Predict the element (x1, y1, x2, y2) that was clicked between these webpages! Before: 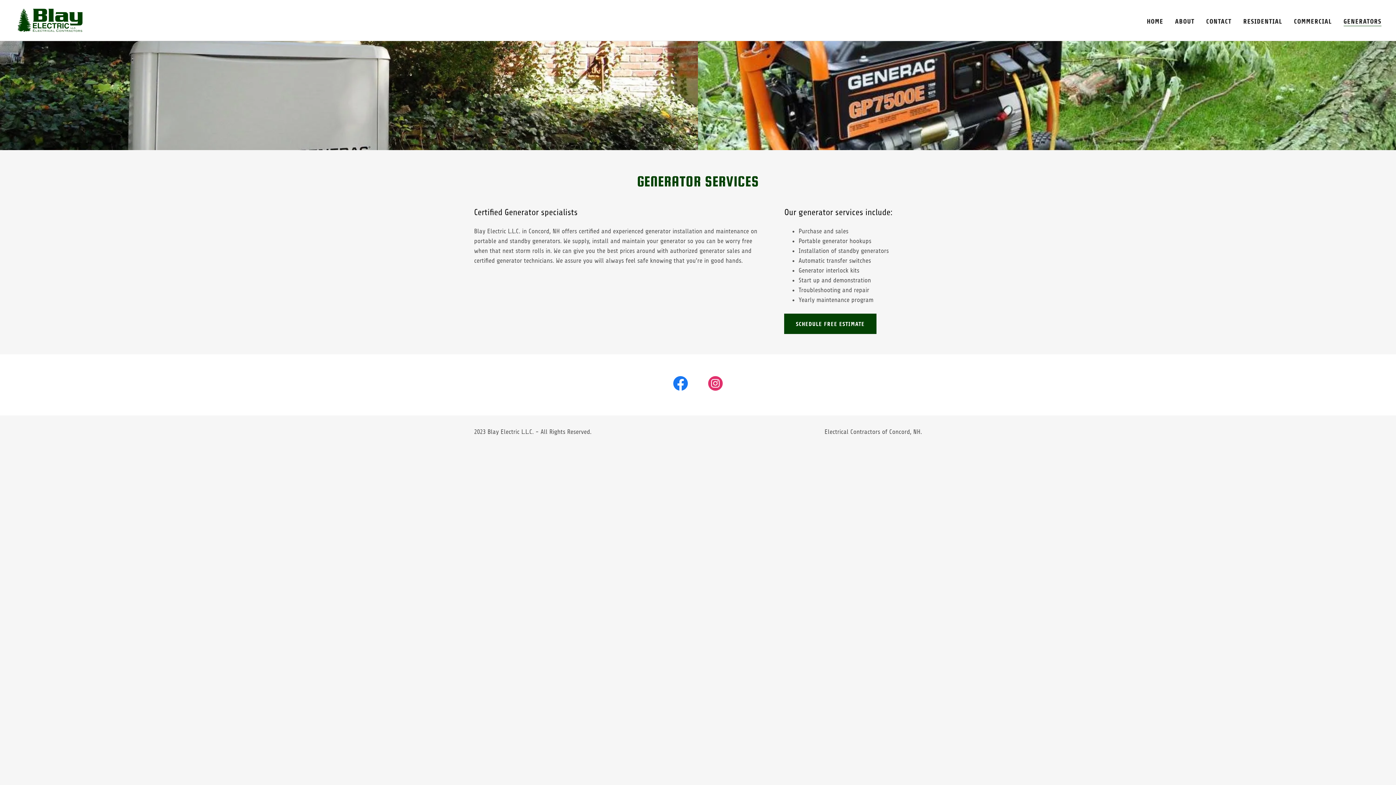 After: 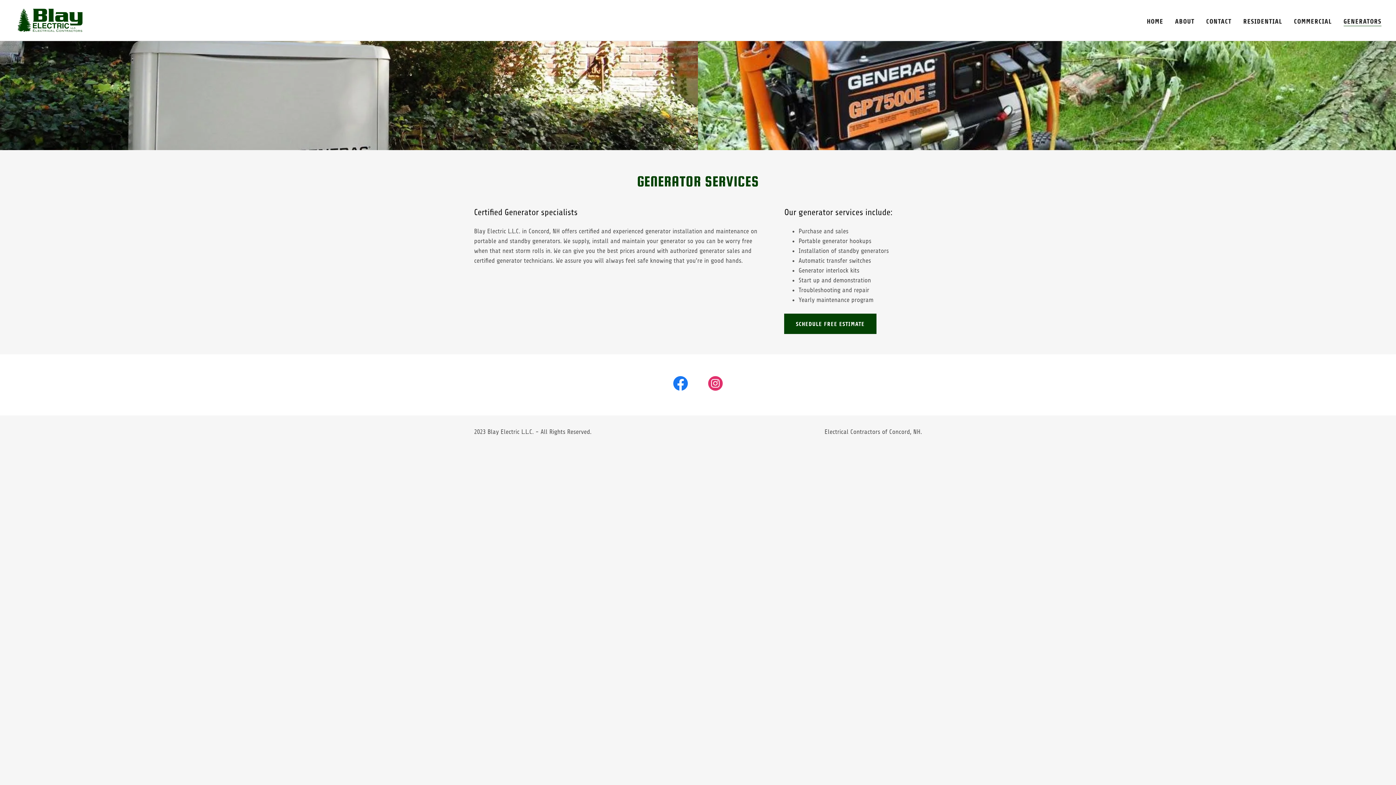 Action: label: GENERATORS bbox: (1343, 16, 1381, 26)